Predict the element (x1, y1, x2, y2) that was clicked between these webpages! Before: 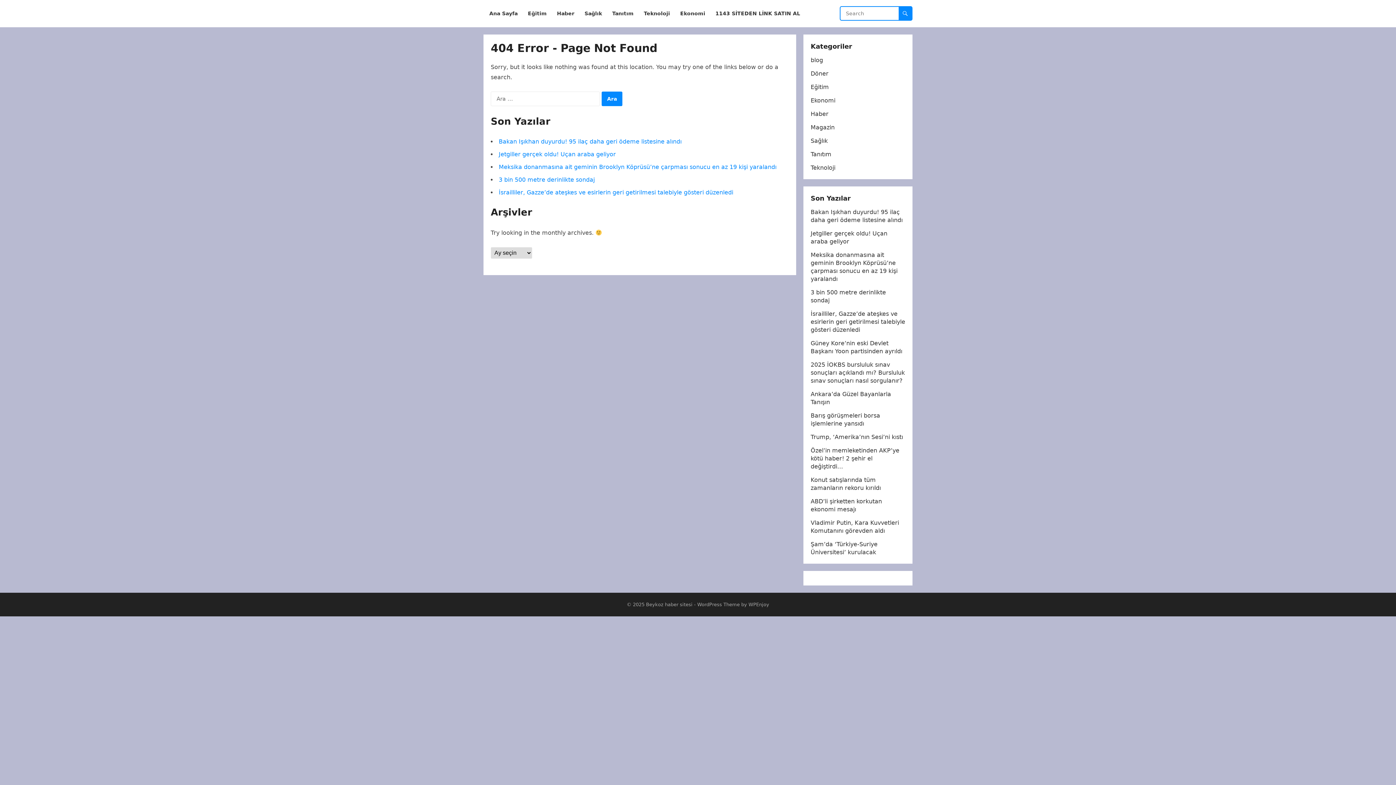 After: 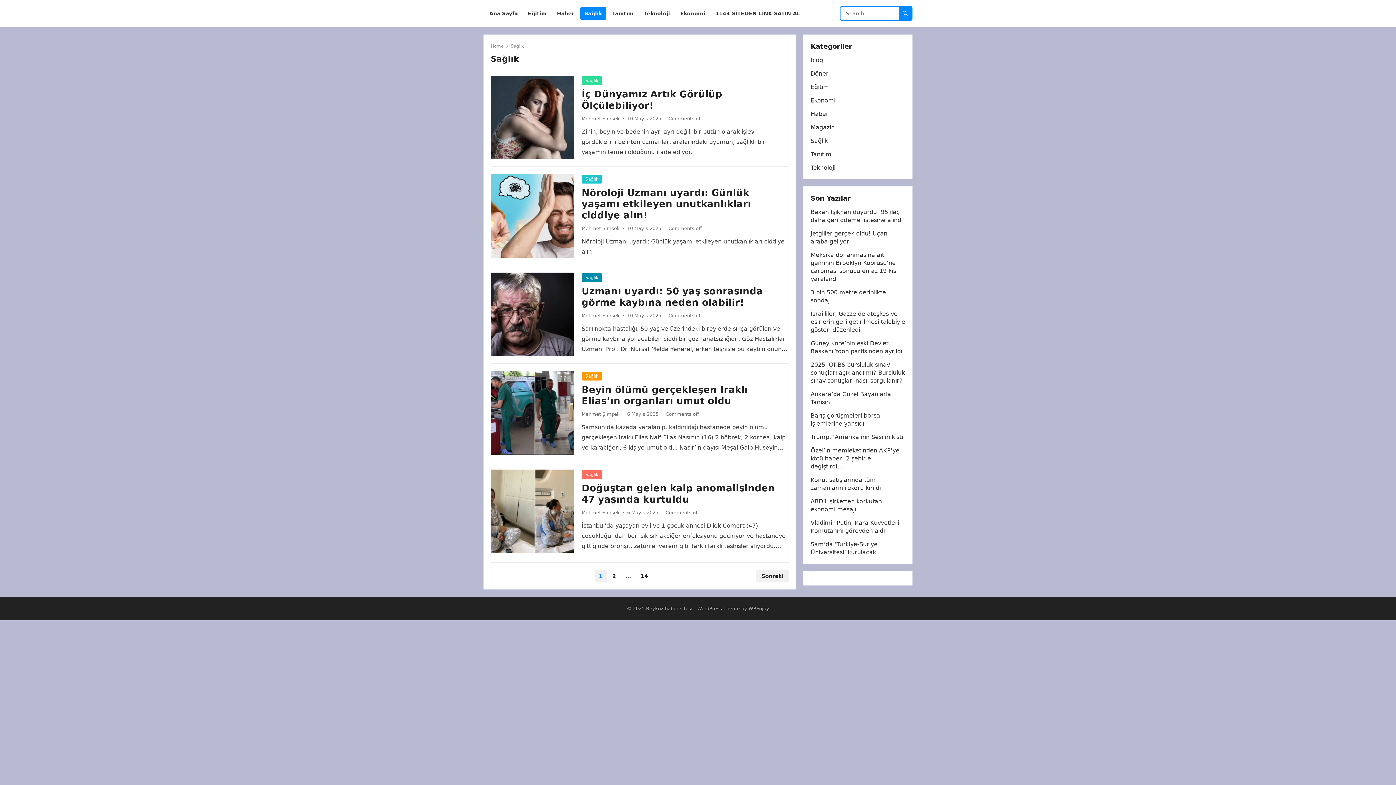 Action: bbox: (810, 137, 828, 144) label: Sağlık